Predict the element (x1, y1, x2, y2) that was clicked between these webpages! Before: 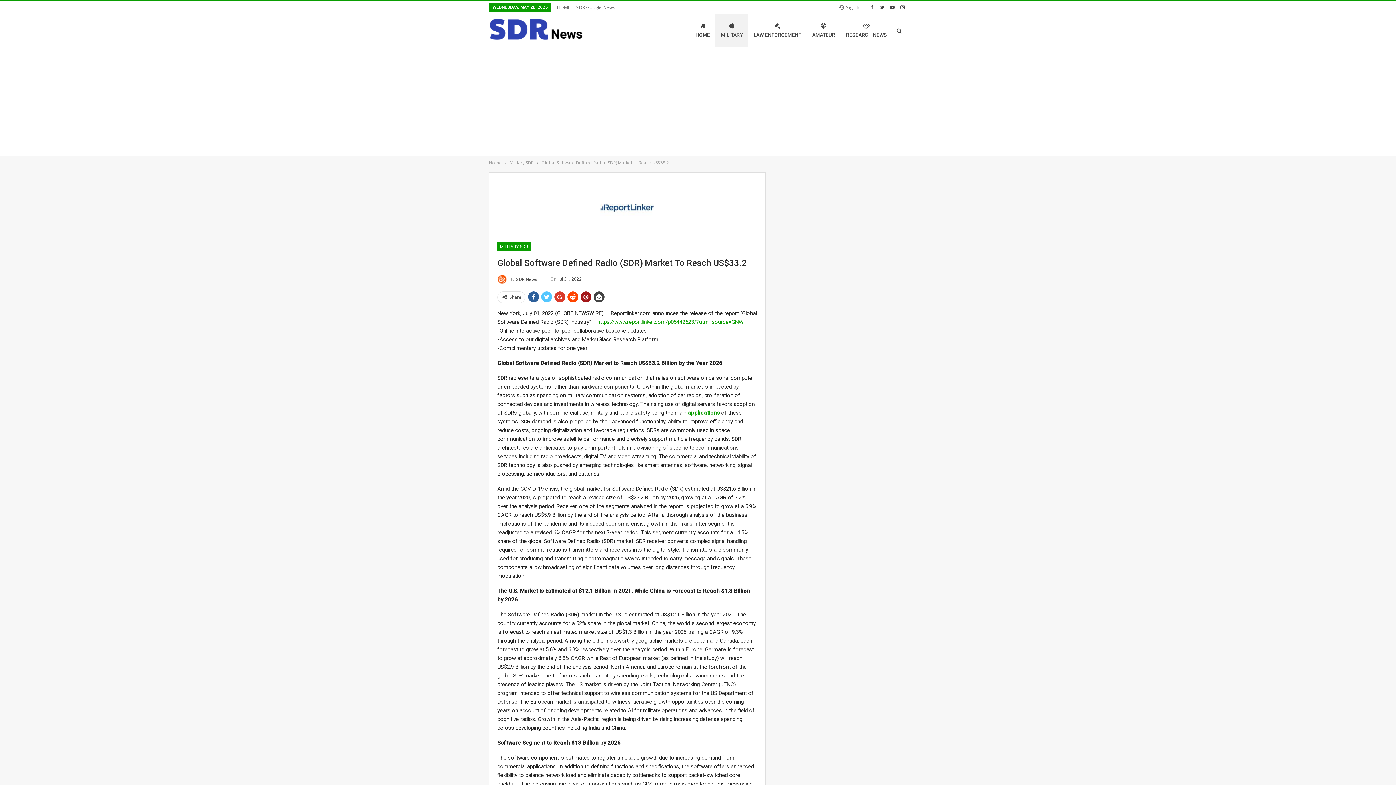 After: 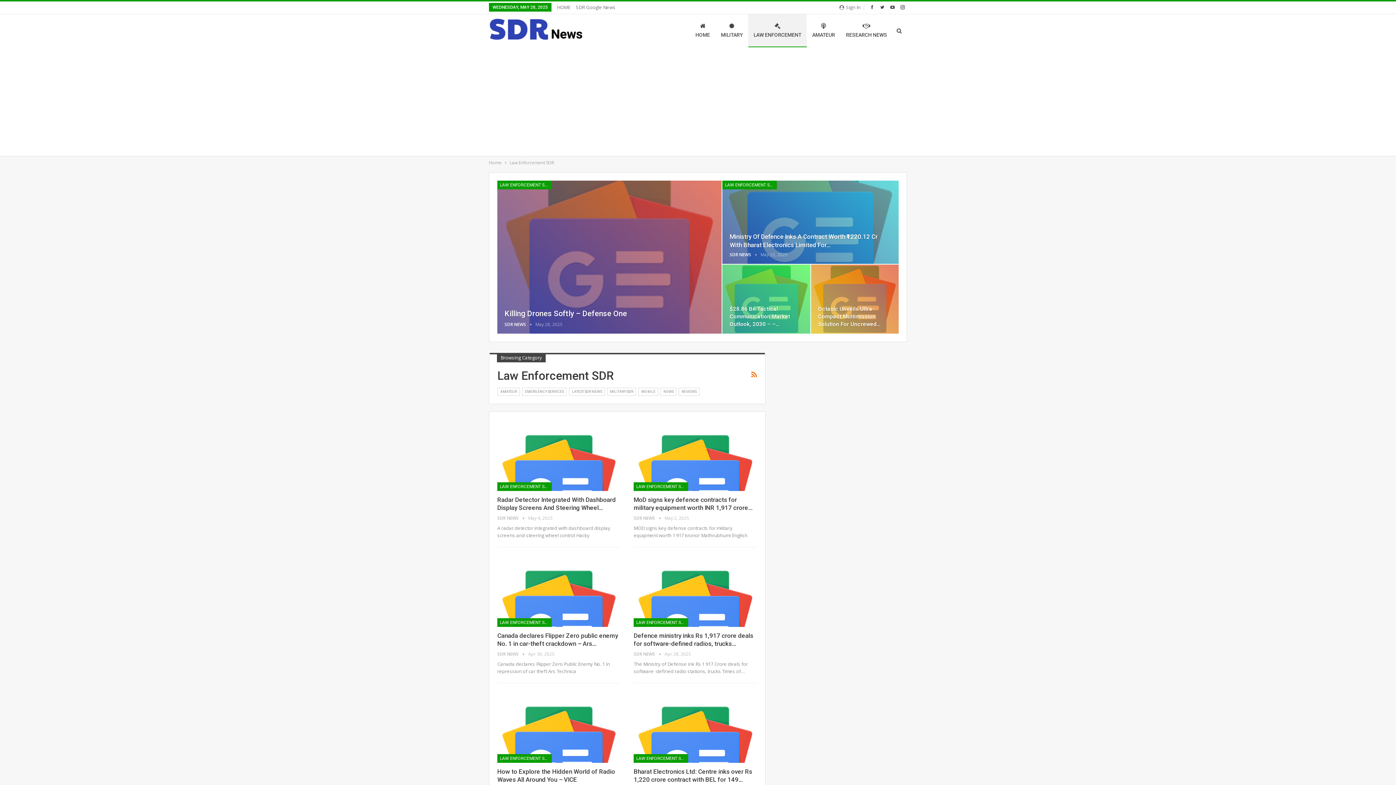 Action: label: LAW ENFORCEMENT bbox: (748, 14, 806, 46)